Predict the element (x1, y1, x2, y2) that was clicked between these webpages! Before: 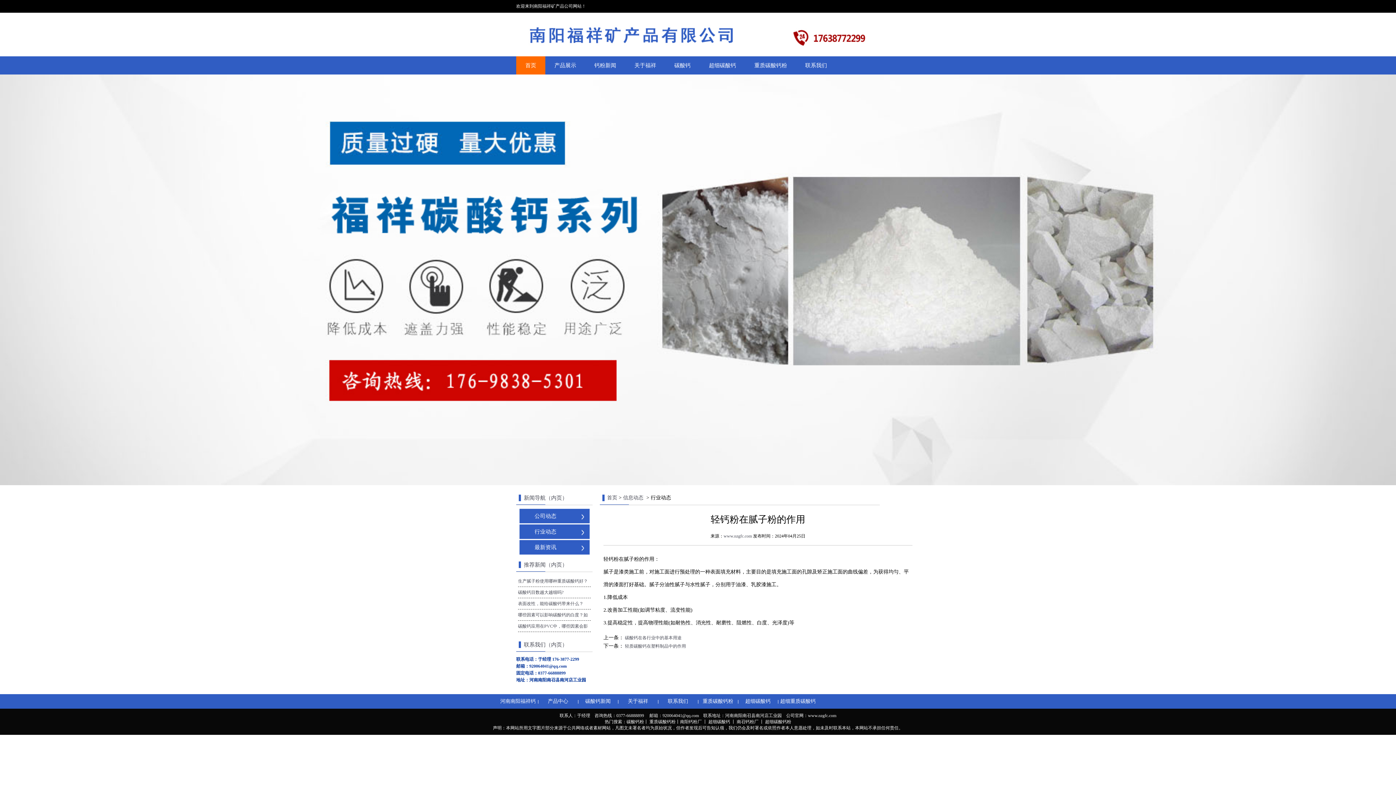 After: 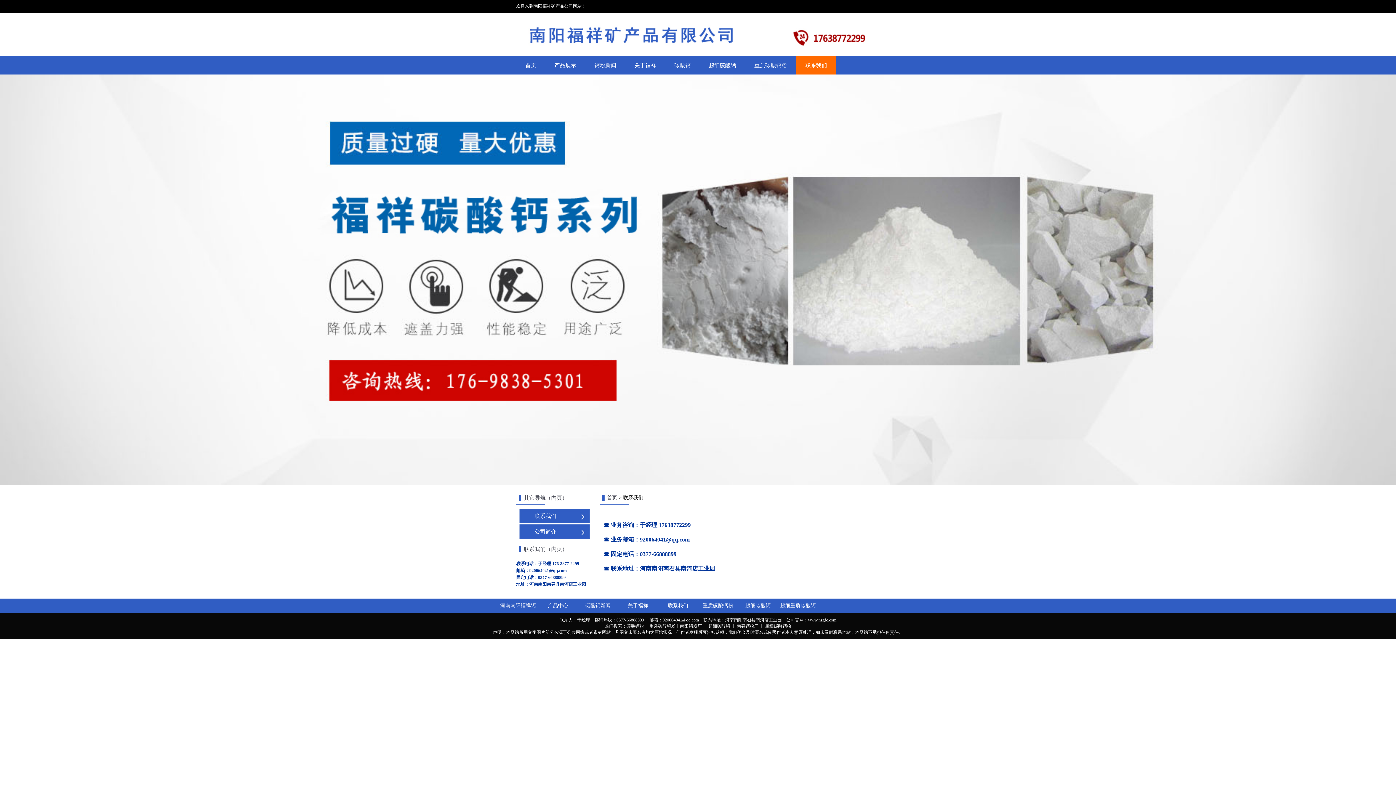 Action: bbox: (796, 56, 836, 74) label: 联系我们